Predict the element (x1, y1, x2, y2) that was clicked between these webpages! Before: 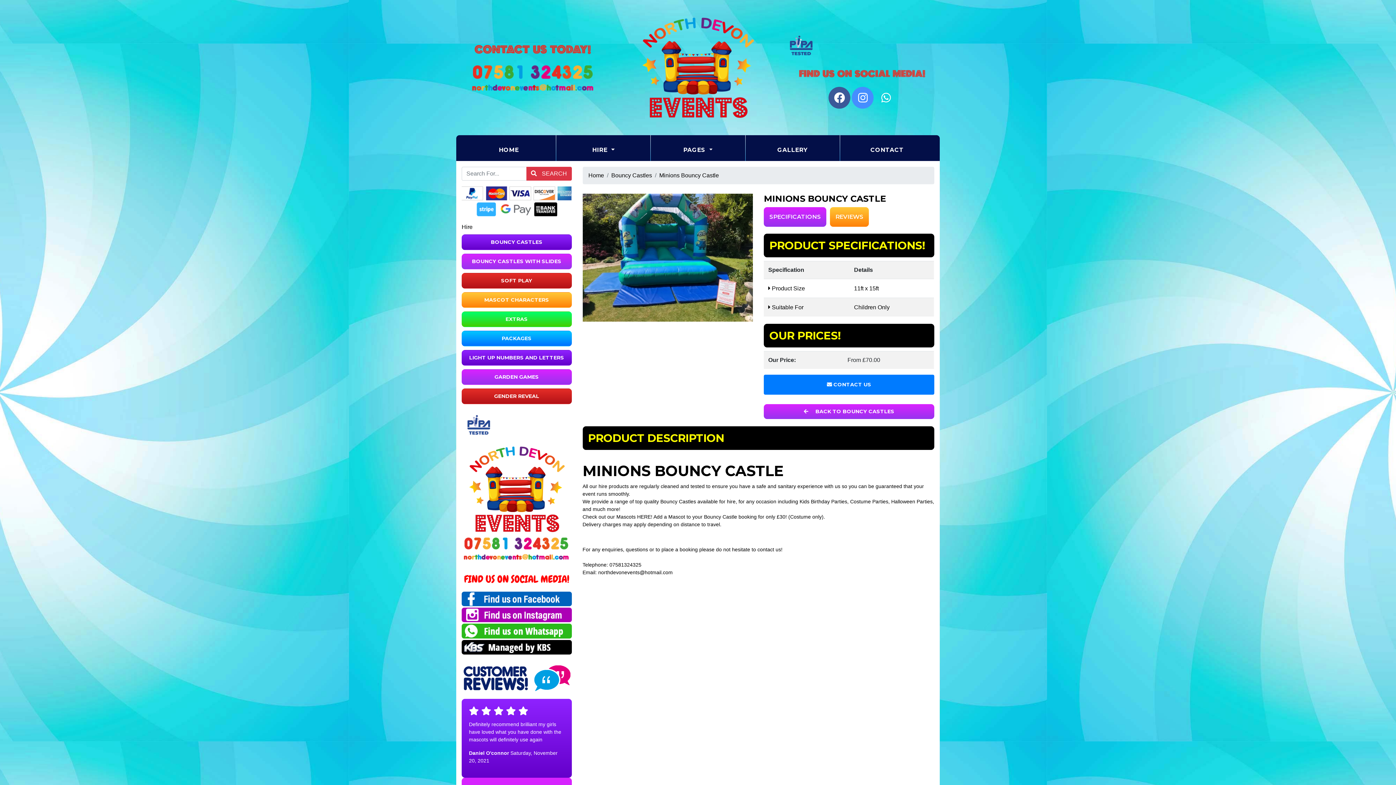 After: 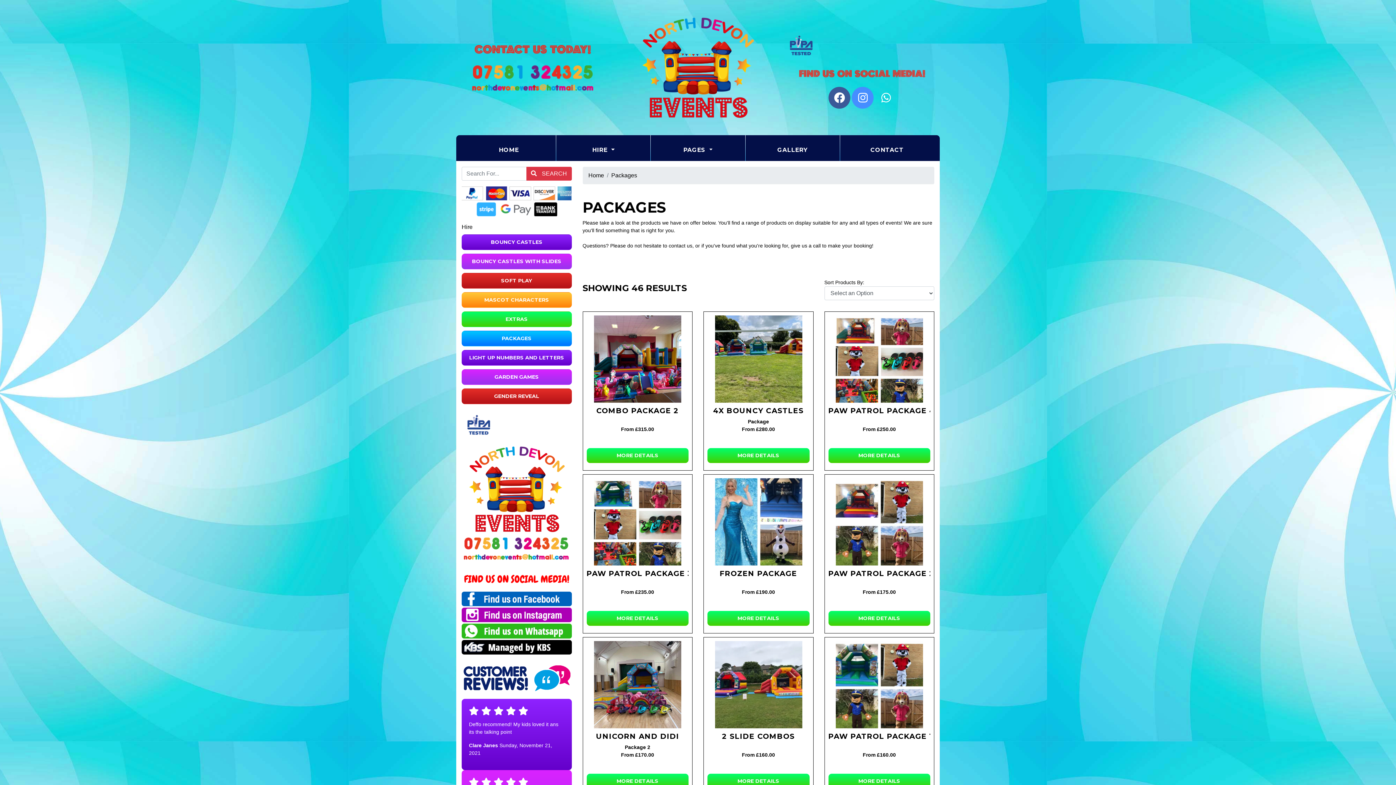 Action: bbox: (461, 331, 571, 346) label: PACKAGES